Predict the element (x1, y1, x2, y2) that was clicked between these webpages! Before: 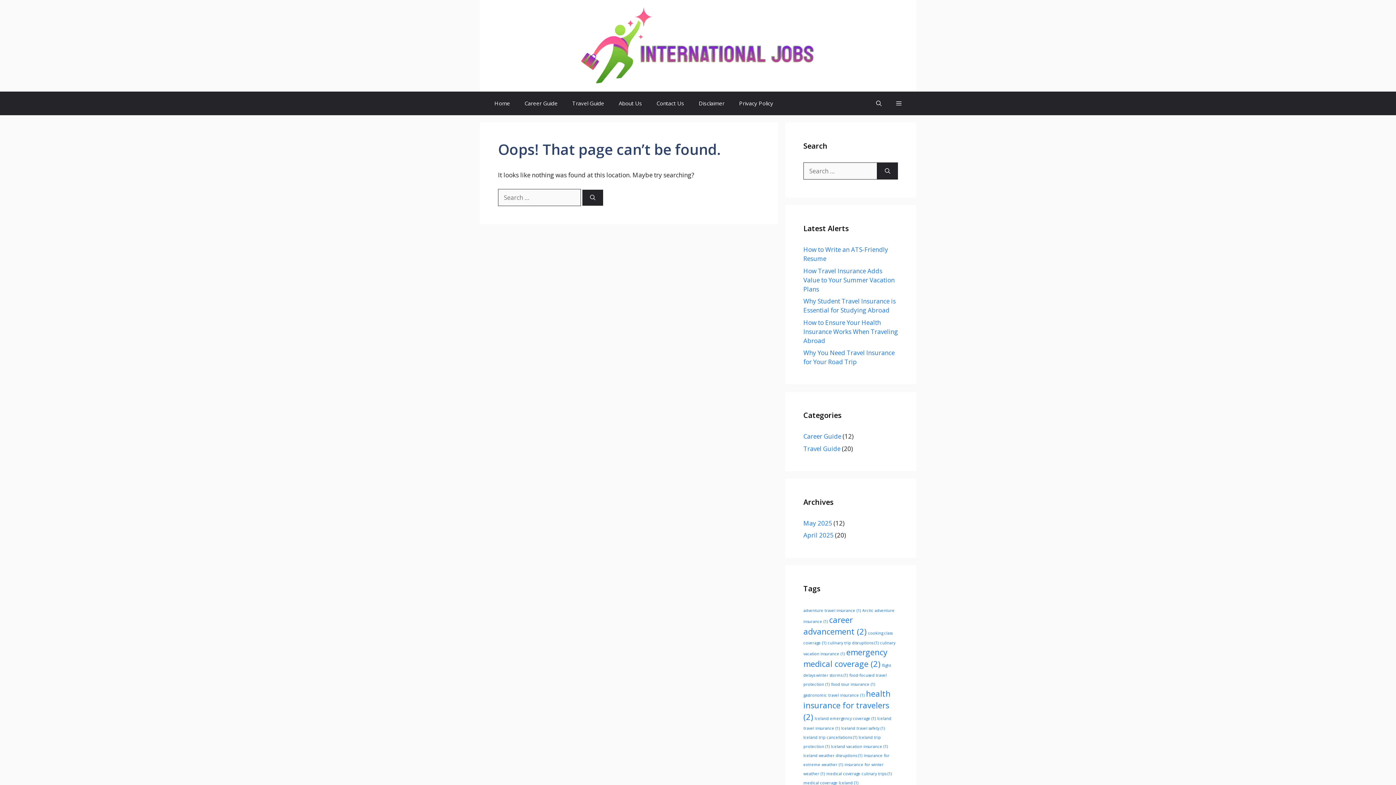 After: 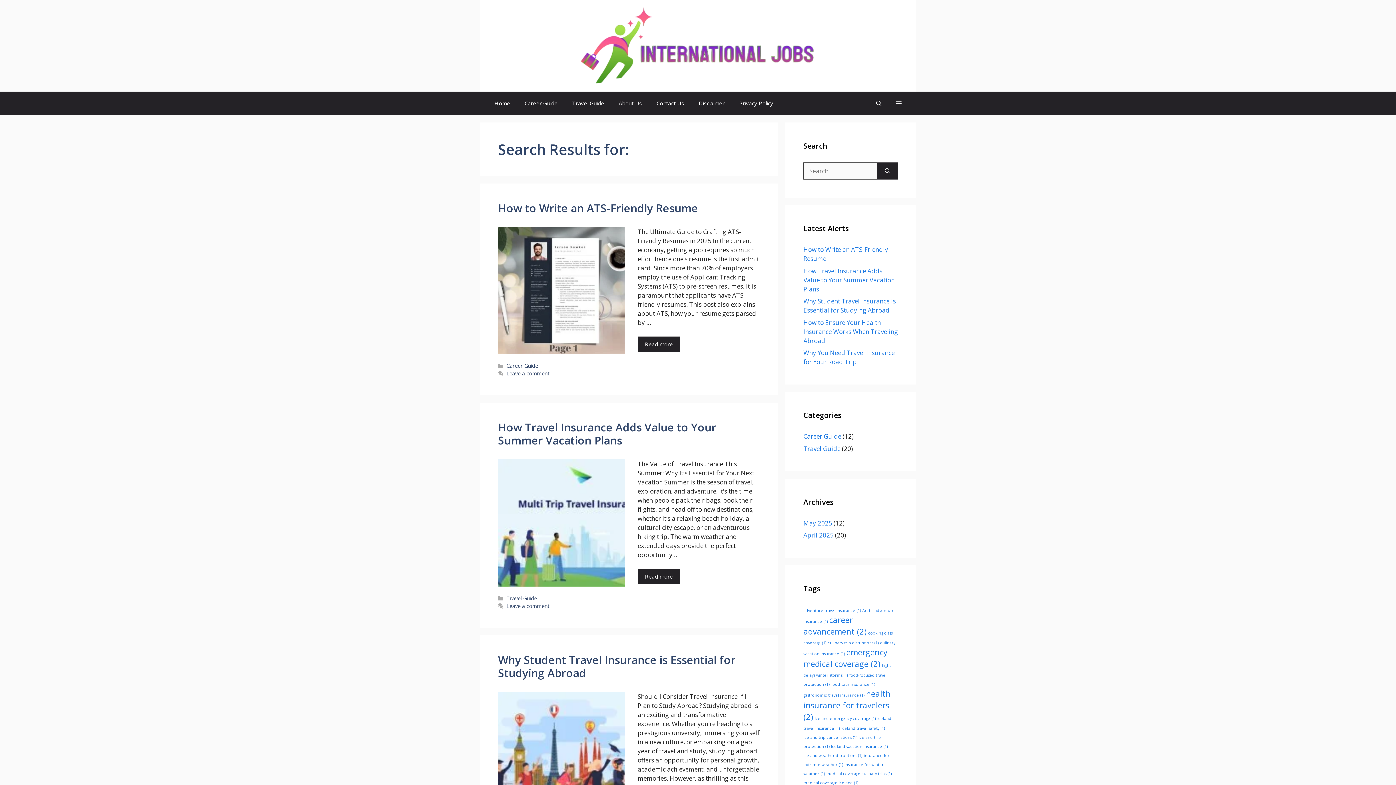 Action: label: Search bbox: (582, 189, 603, 205)